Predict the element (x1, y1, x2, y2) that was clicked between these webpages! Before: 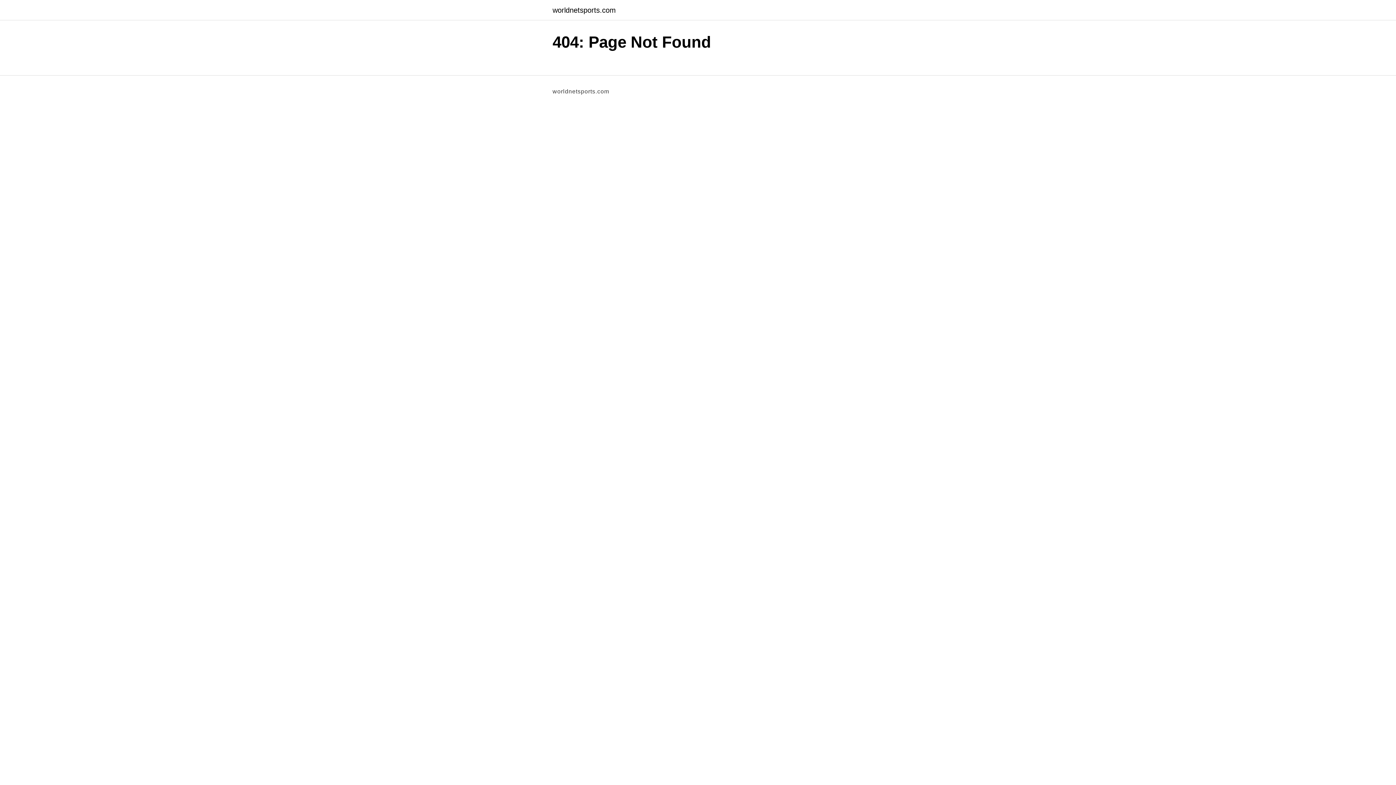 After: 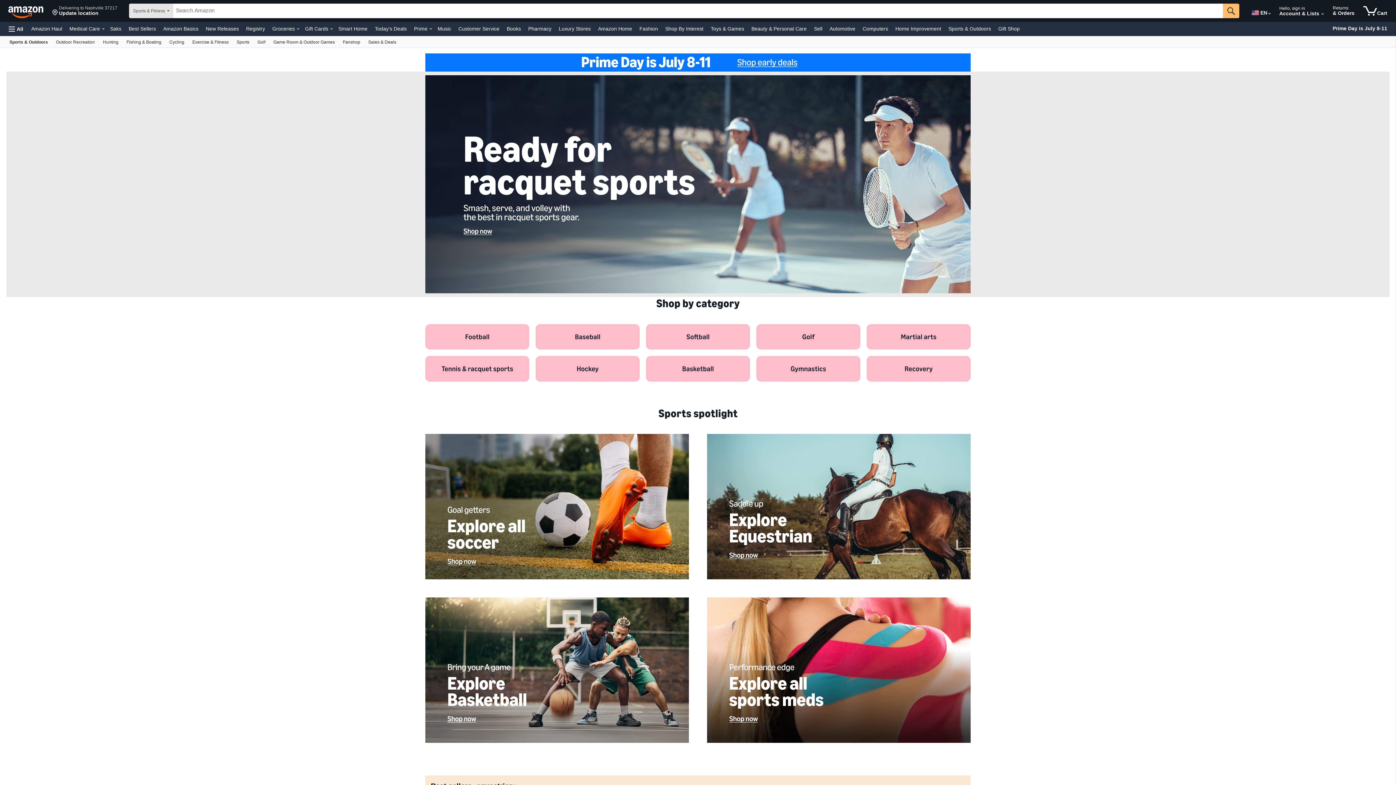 Action: bbox: (552, 6, 616, 13) label: worldnetsports.com